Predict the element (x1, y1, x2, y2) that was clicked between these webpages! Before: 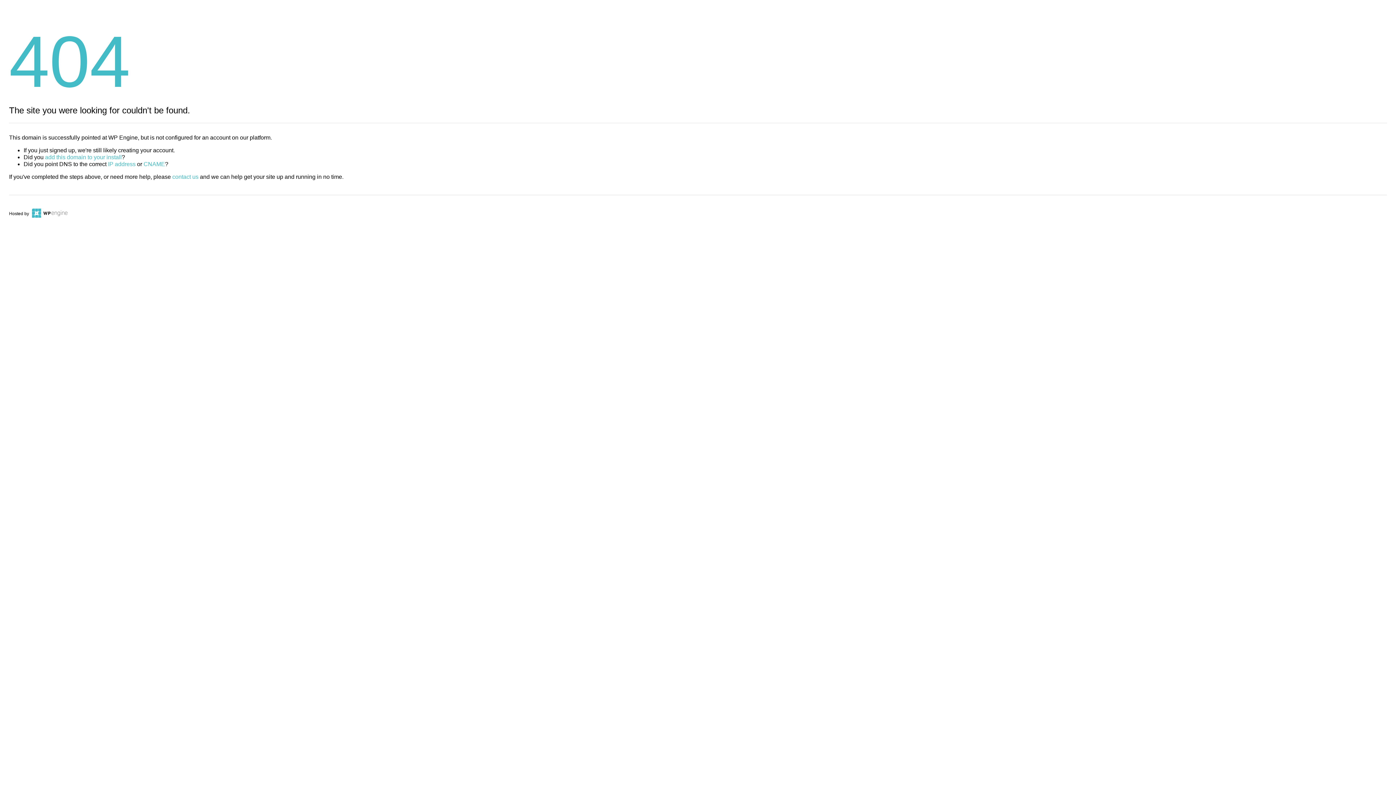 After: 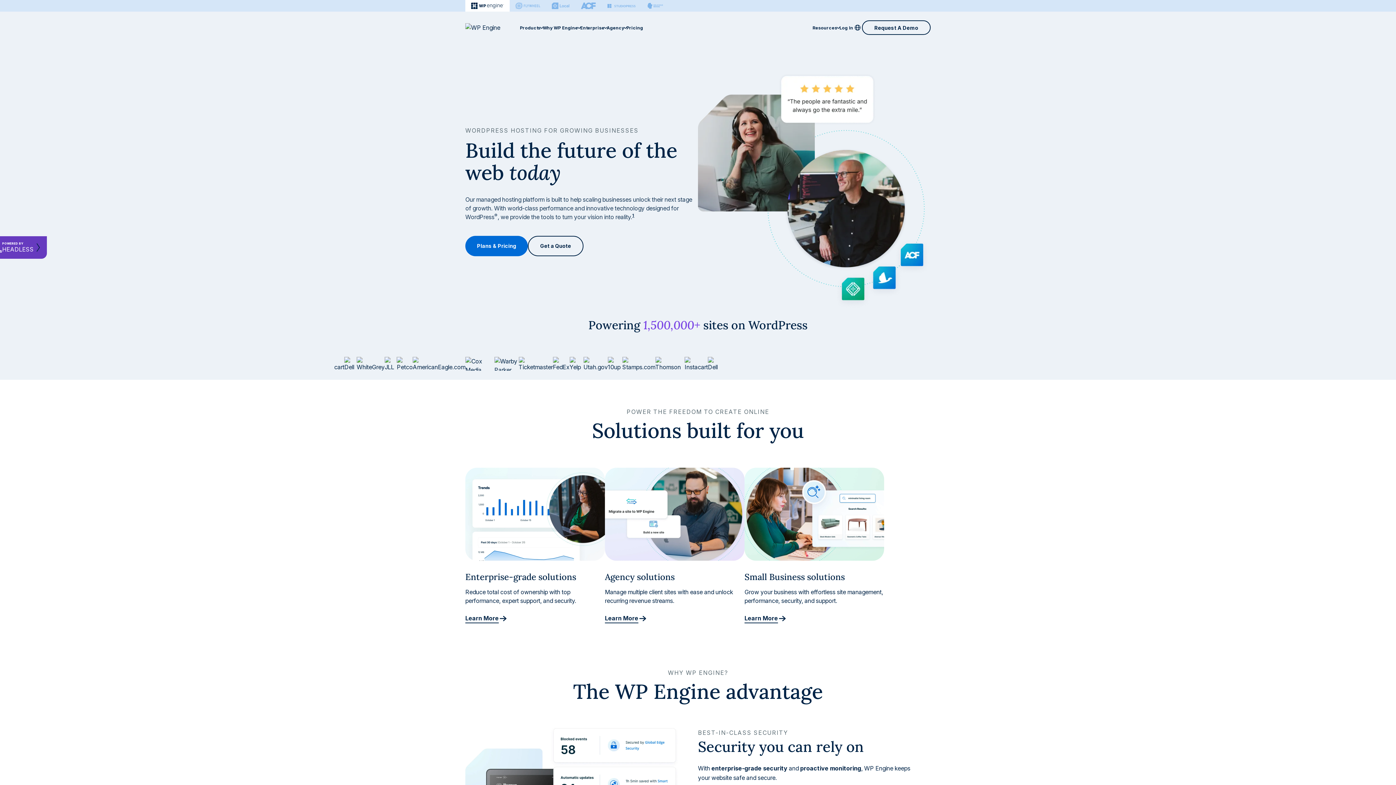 Action: bbox: (30, 211, 67, 216)